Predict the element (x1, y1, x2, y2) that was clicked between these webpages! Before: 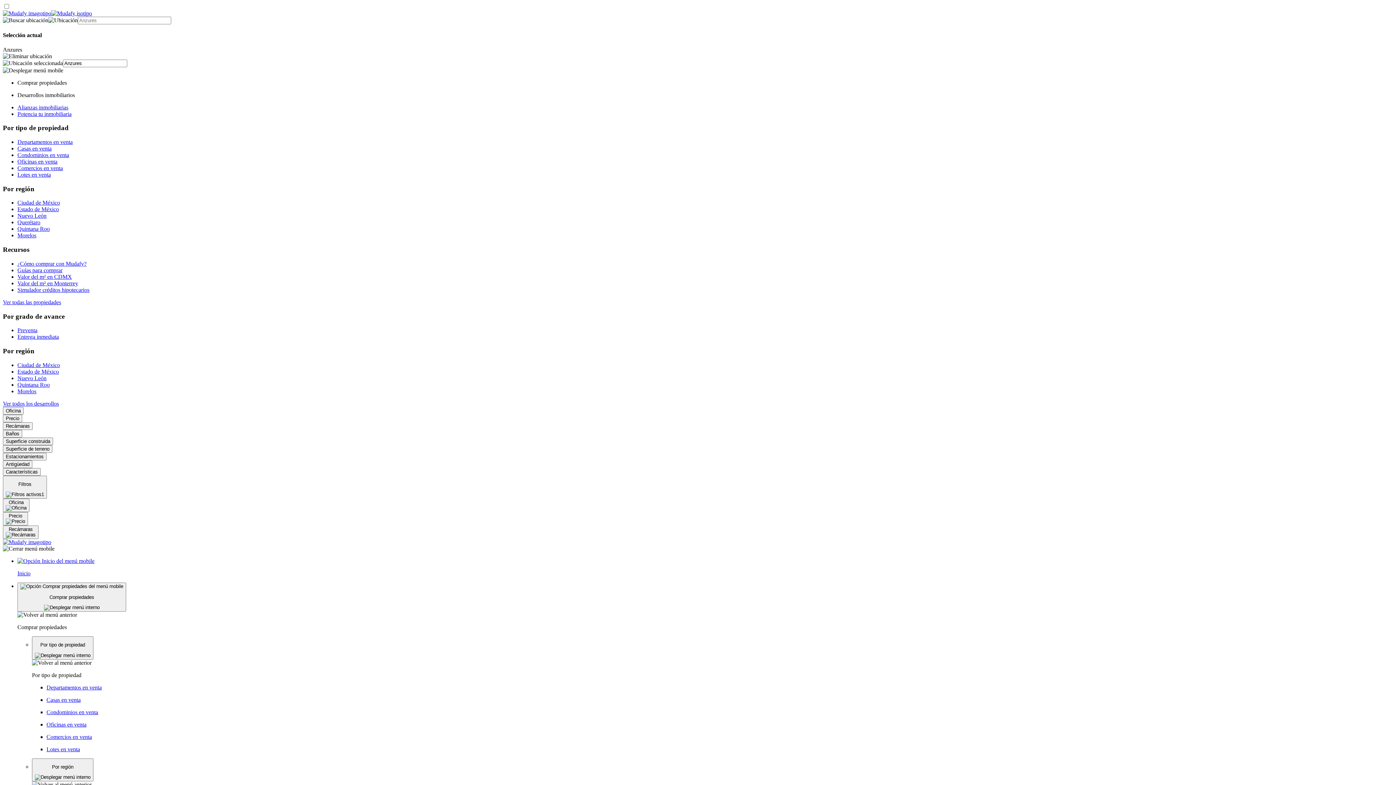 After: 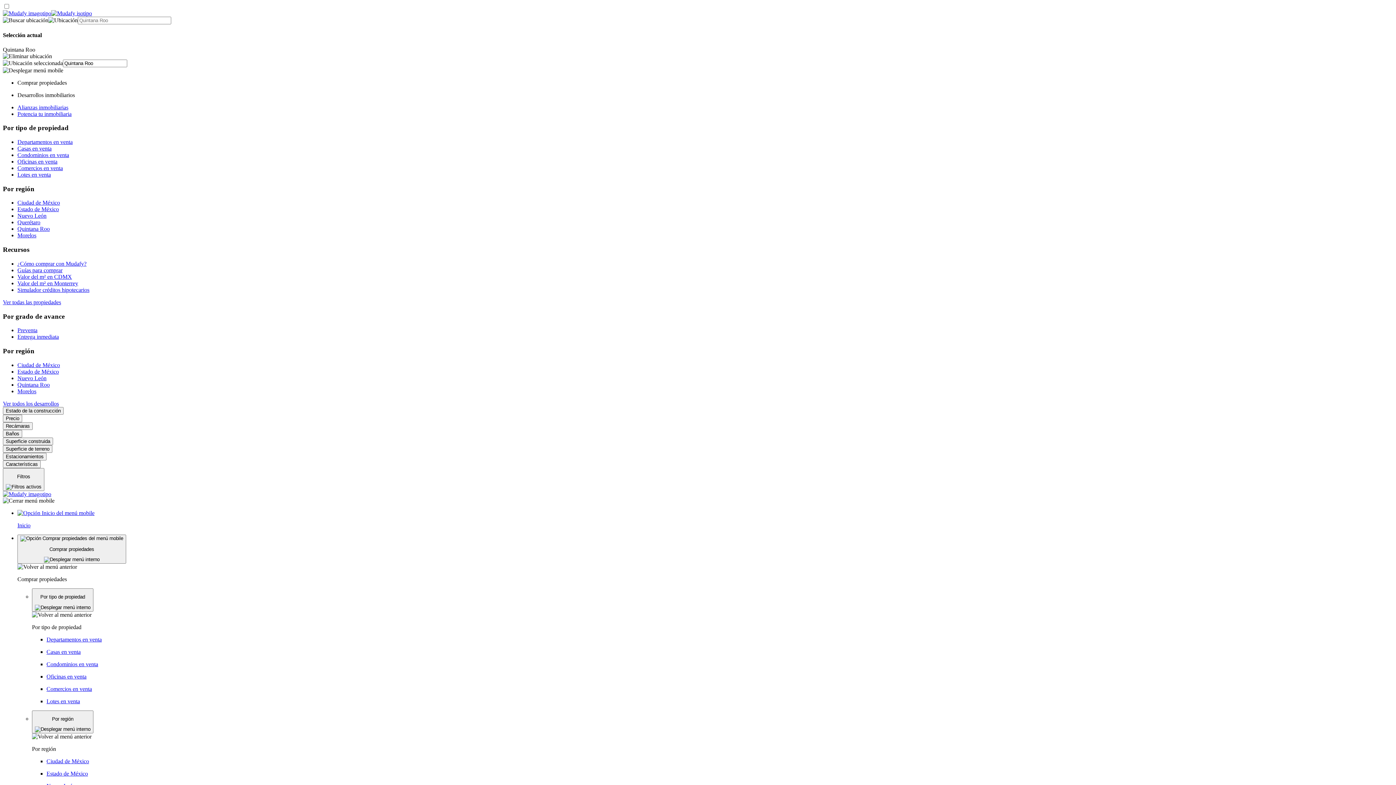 Action: label: Quintana Roo bbox: (17, 381, 49, 387)